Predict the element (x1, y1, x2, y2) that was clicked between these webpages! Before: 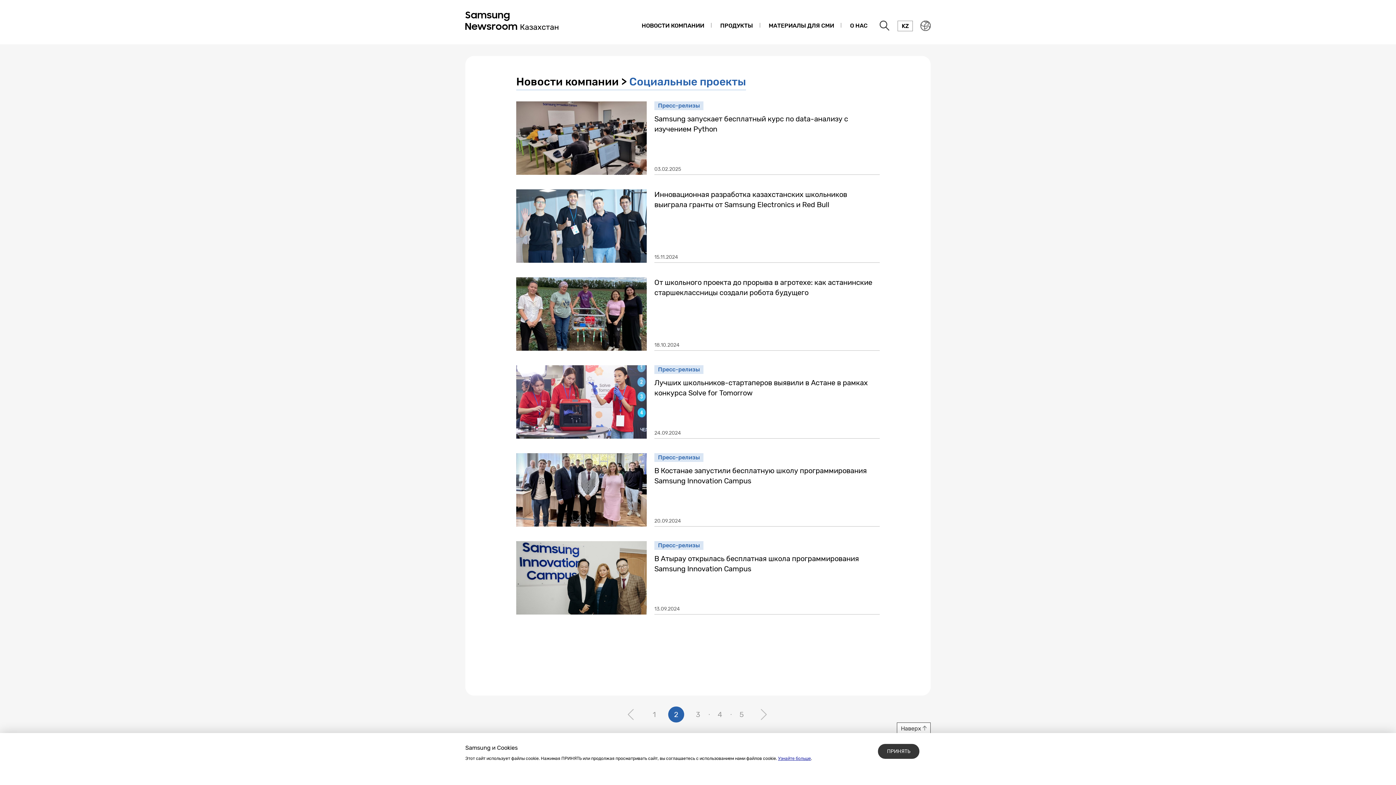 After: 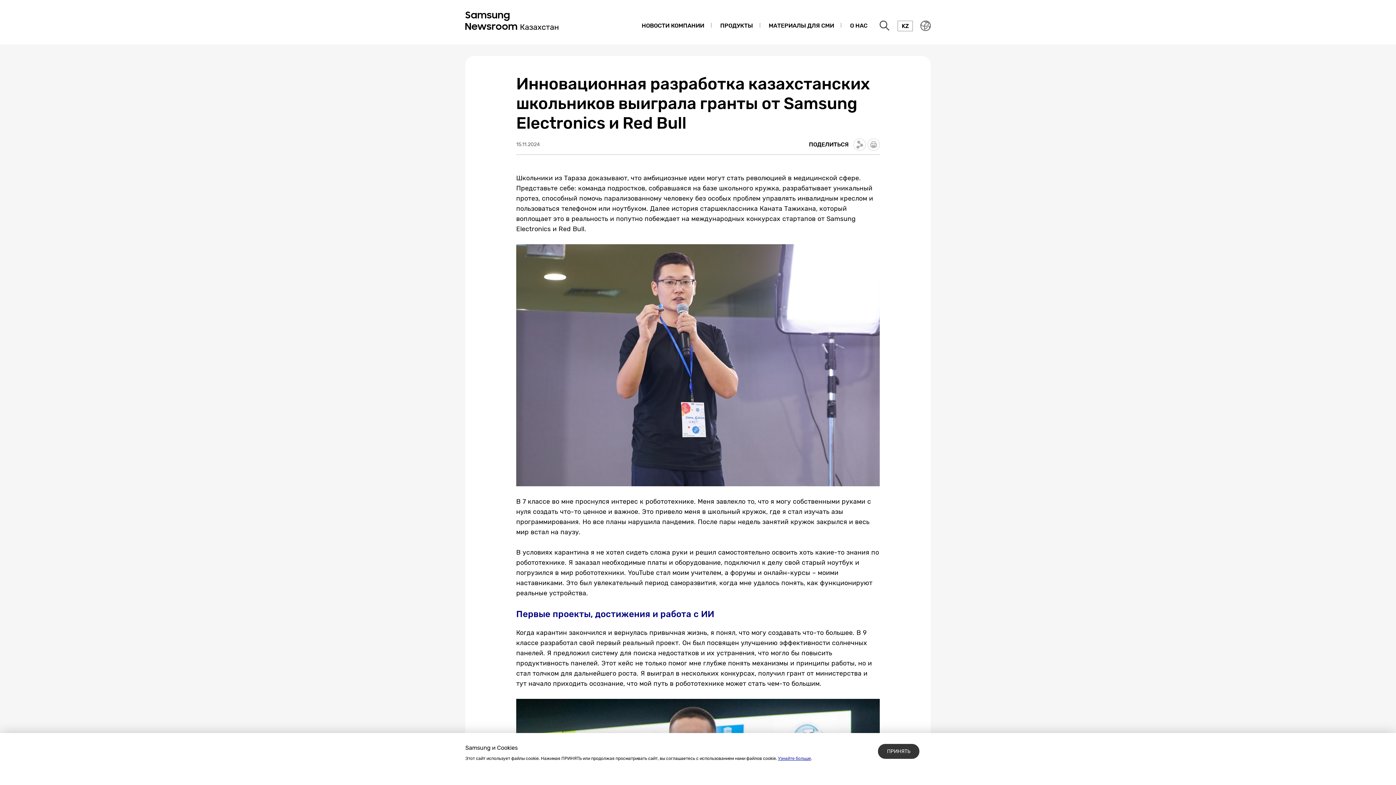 Action: bbox: (516, 189, 880, 262) label: Инновационная разработка казахстанских школьников выиграла гранты от Samsung Electronics и Red Bull
15.11.2024